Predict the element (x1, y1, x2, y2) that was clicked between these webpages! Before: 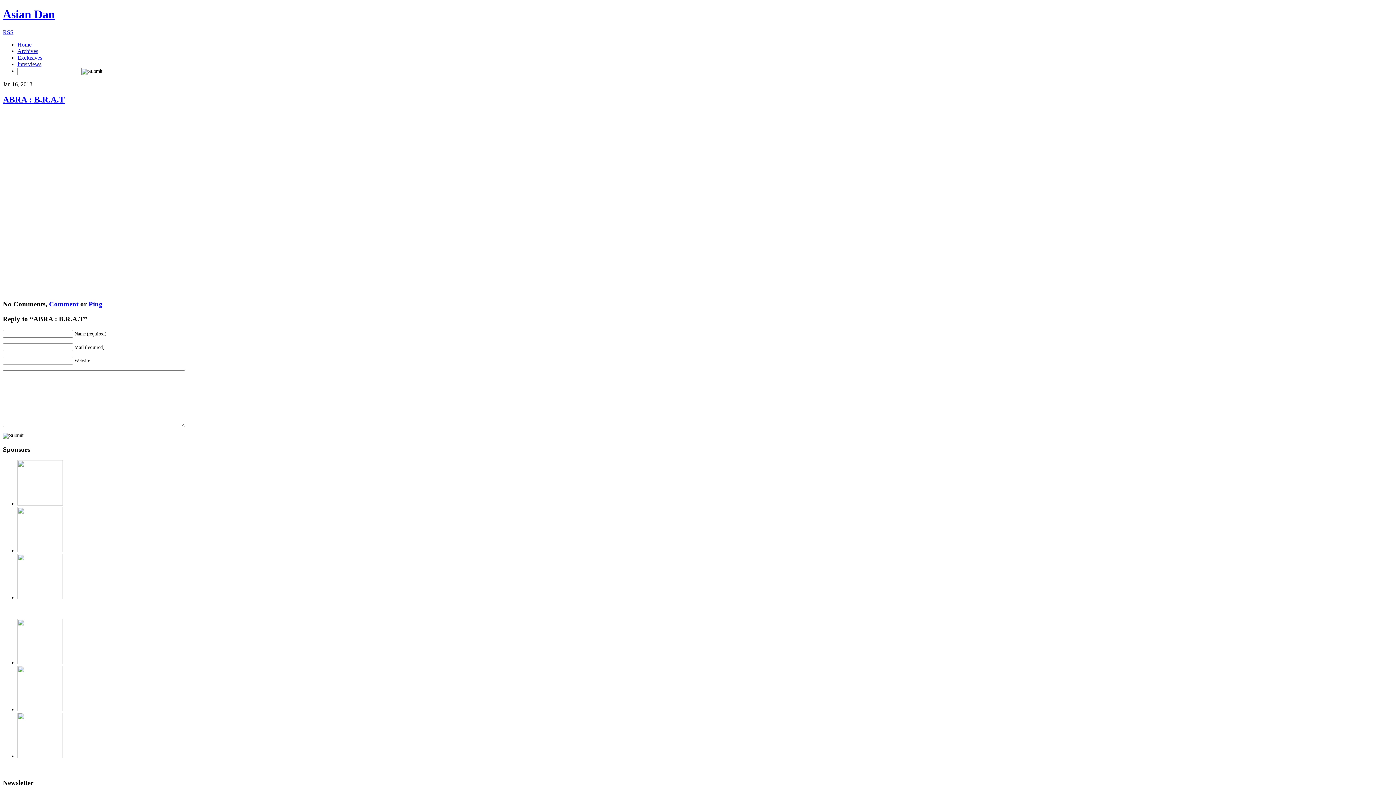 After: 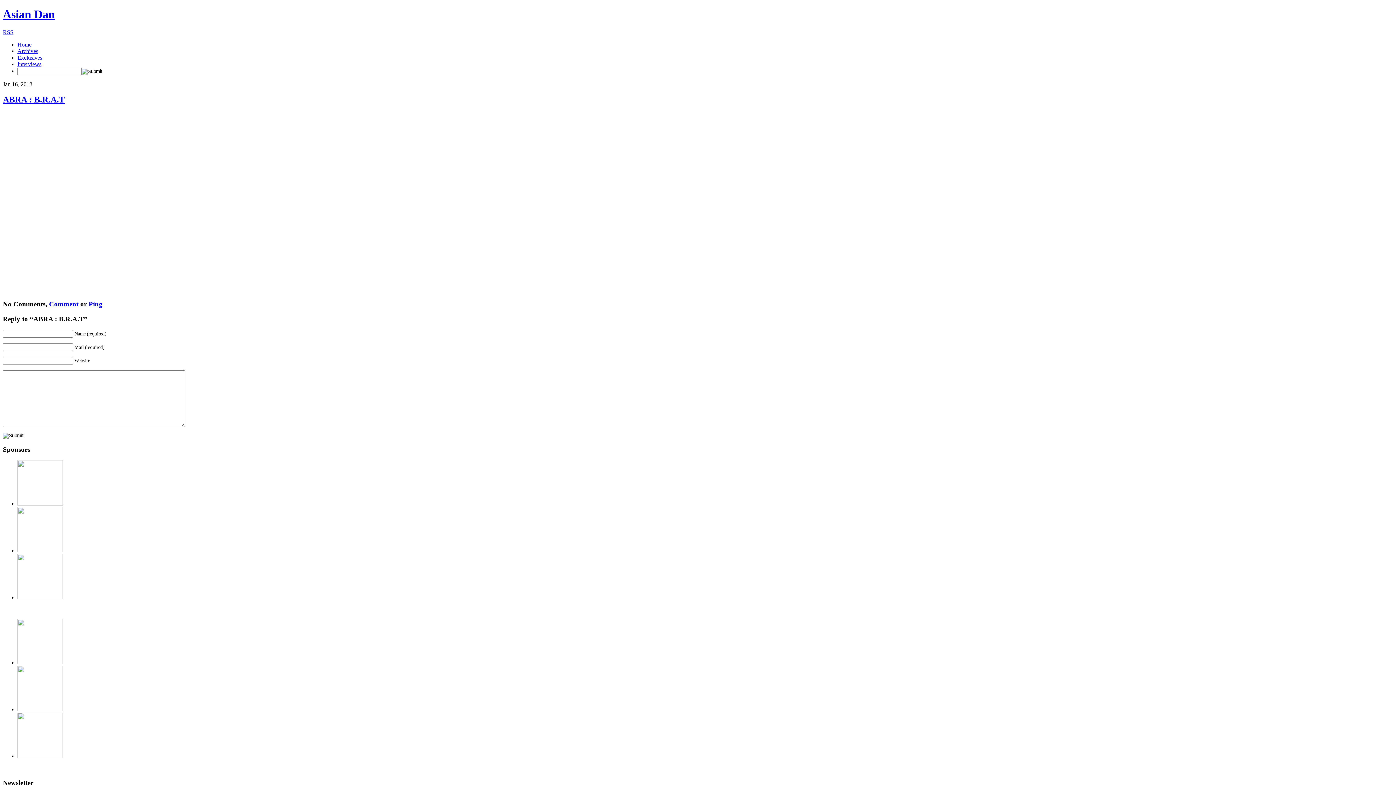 Action: bbox: (17, 547, 62, 553)